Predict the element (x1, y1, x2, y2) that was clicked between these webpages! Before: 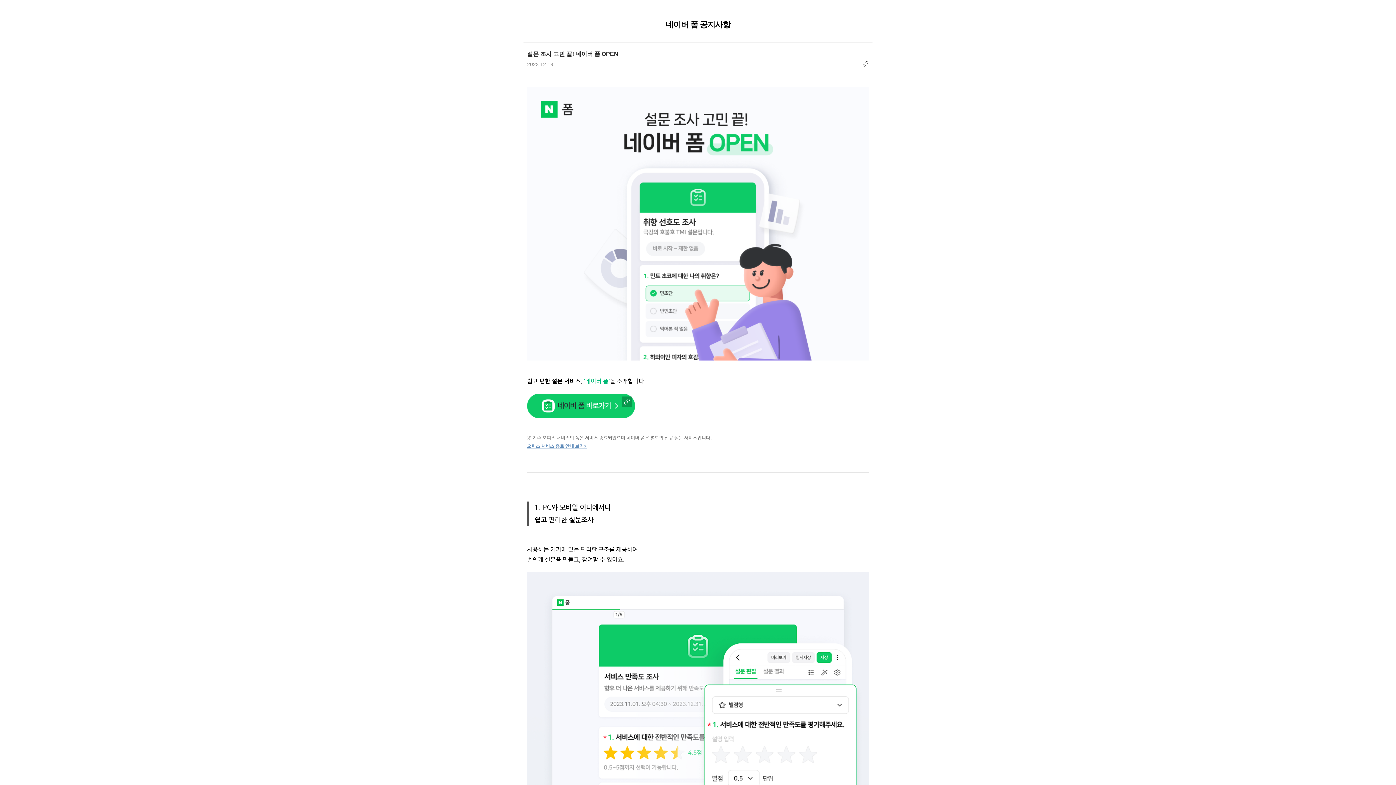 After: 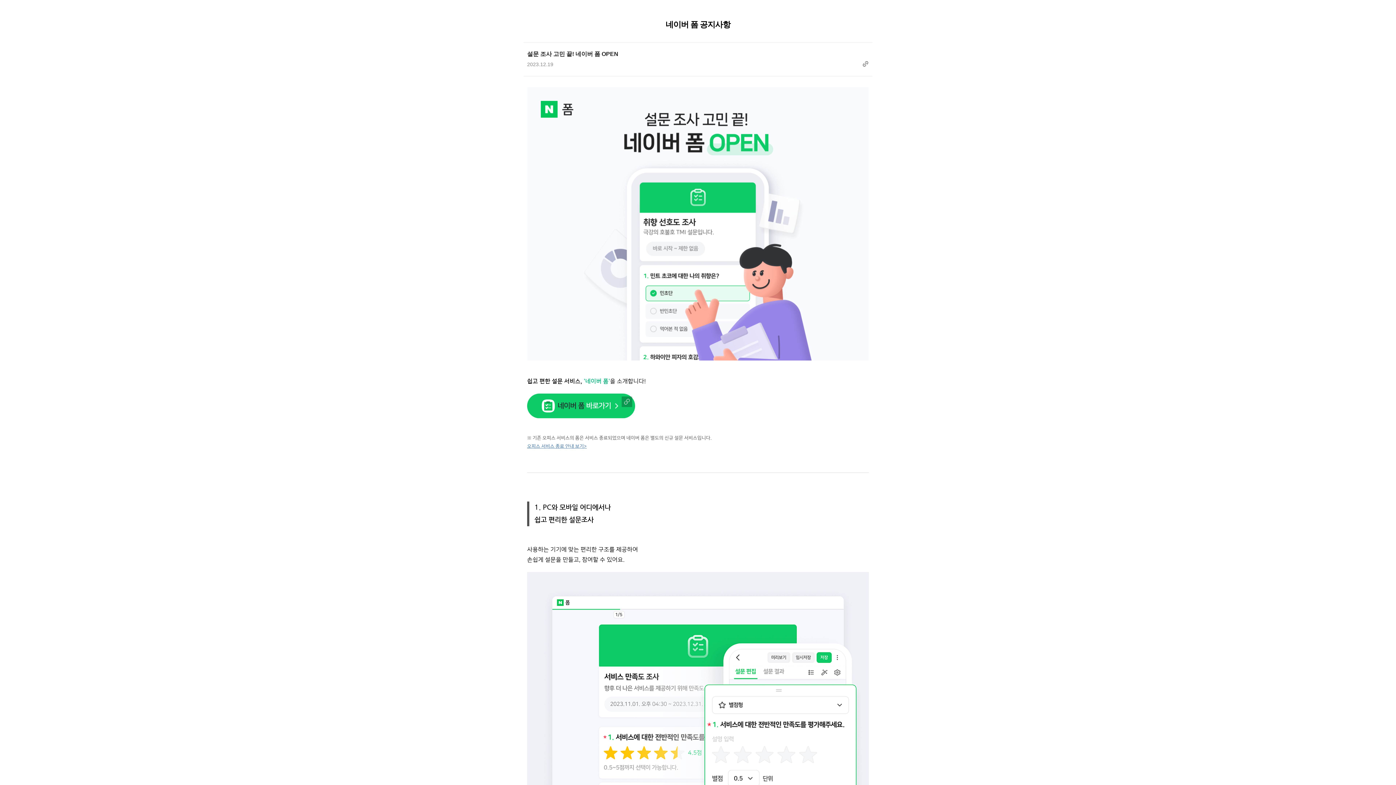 Action: bbox: (527, 87, 869, 360)